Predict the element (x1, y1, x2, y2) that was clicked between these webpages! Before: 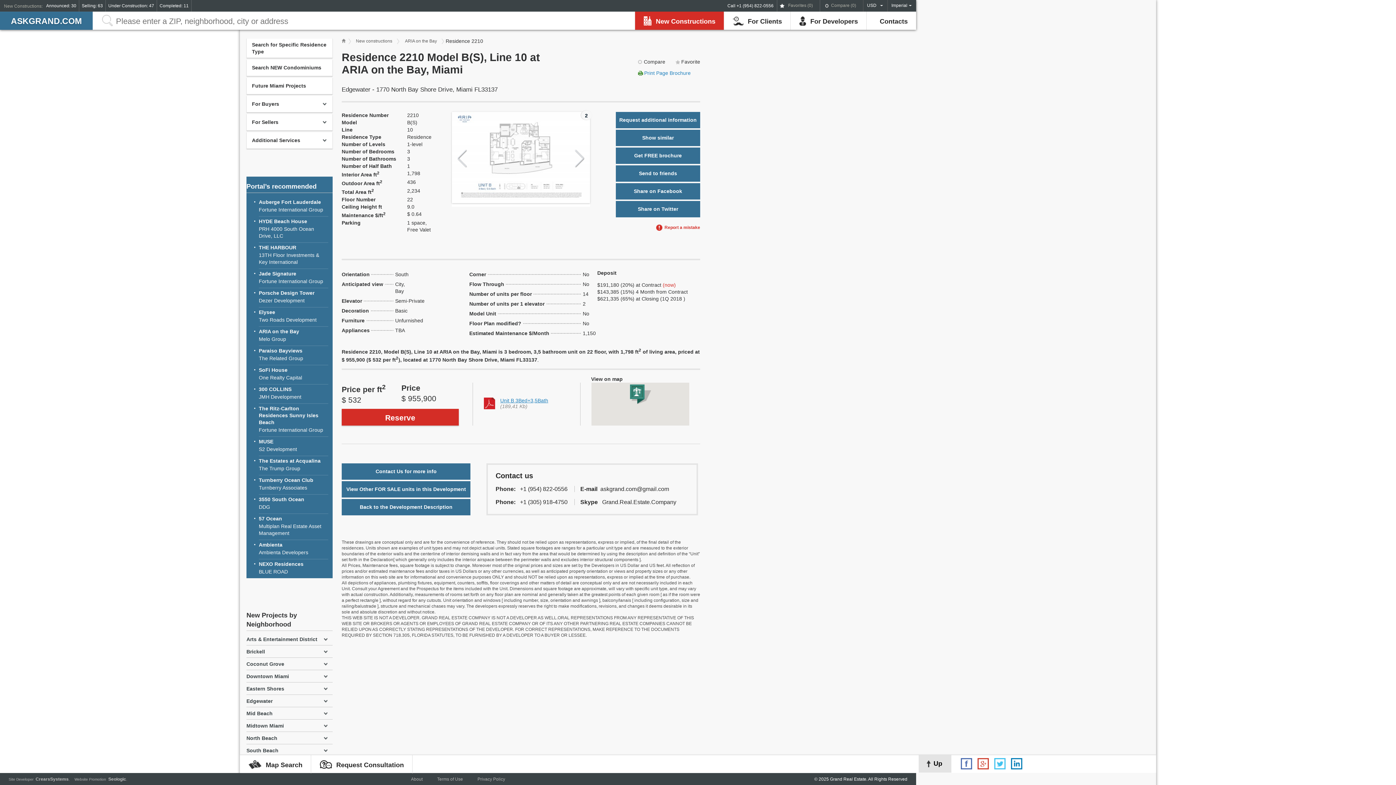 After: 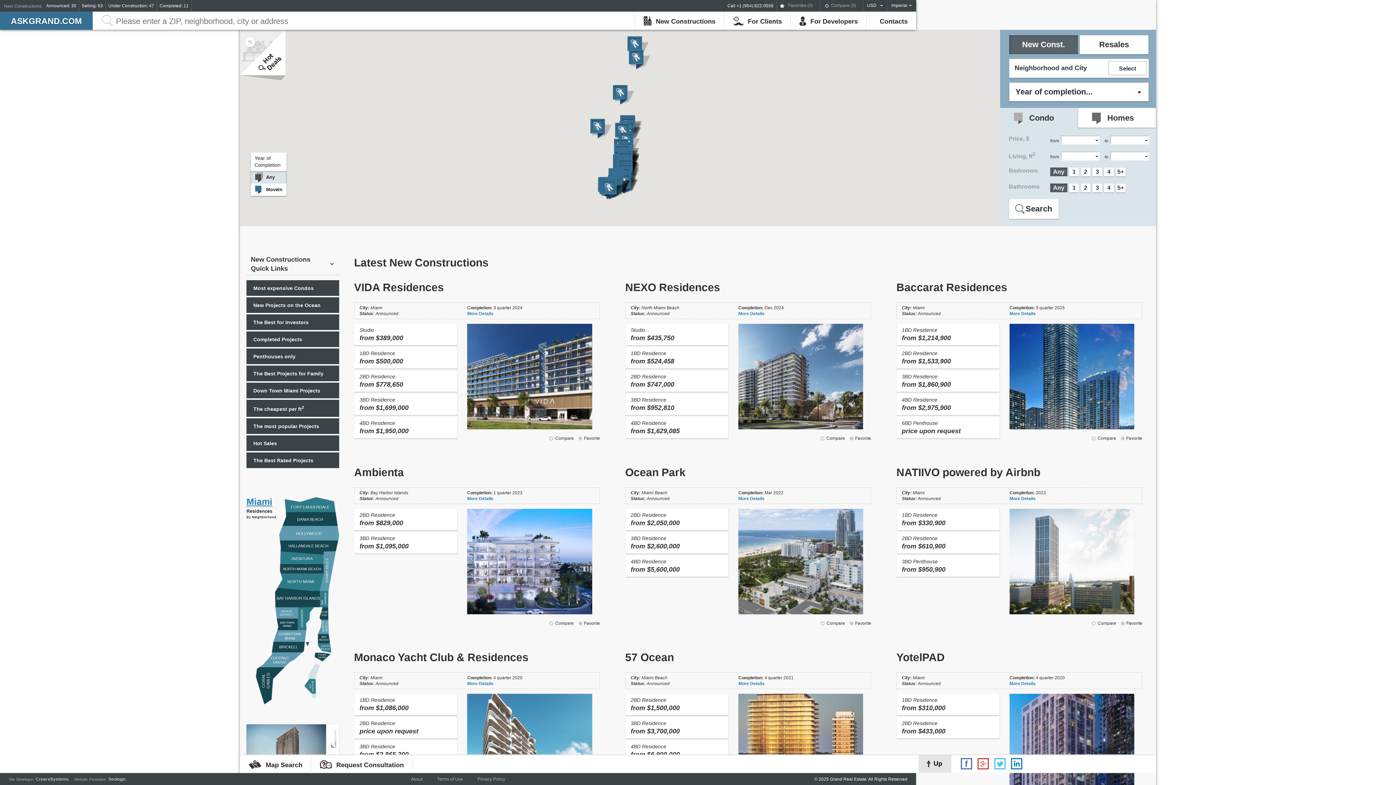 Action: bbox: (341, 38, 346, 42)